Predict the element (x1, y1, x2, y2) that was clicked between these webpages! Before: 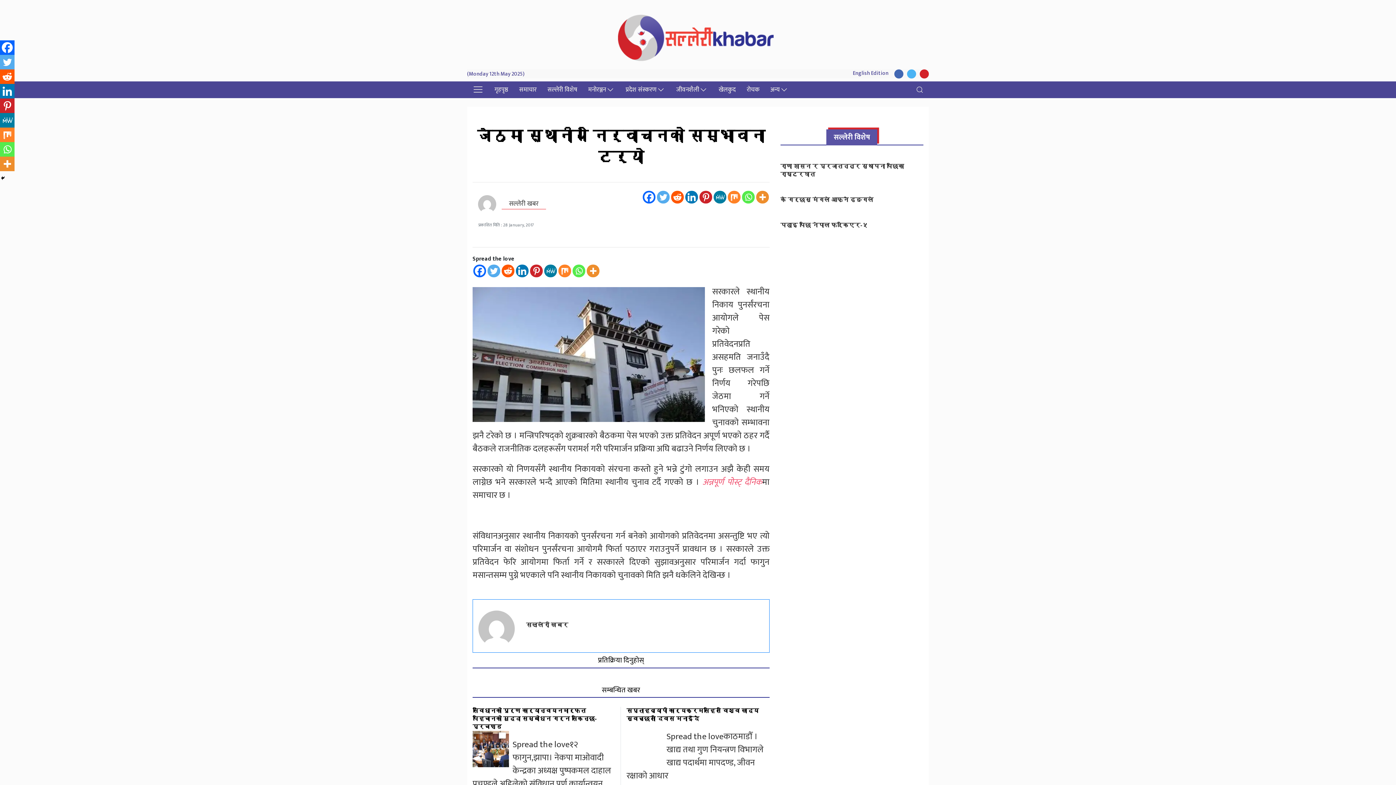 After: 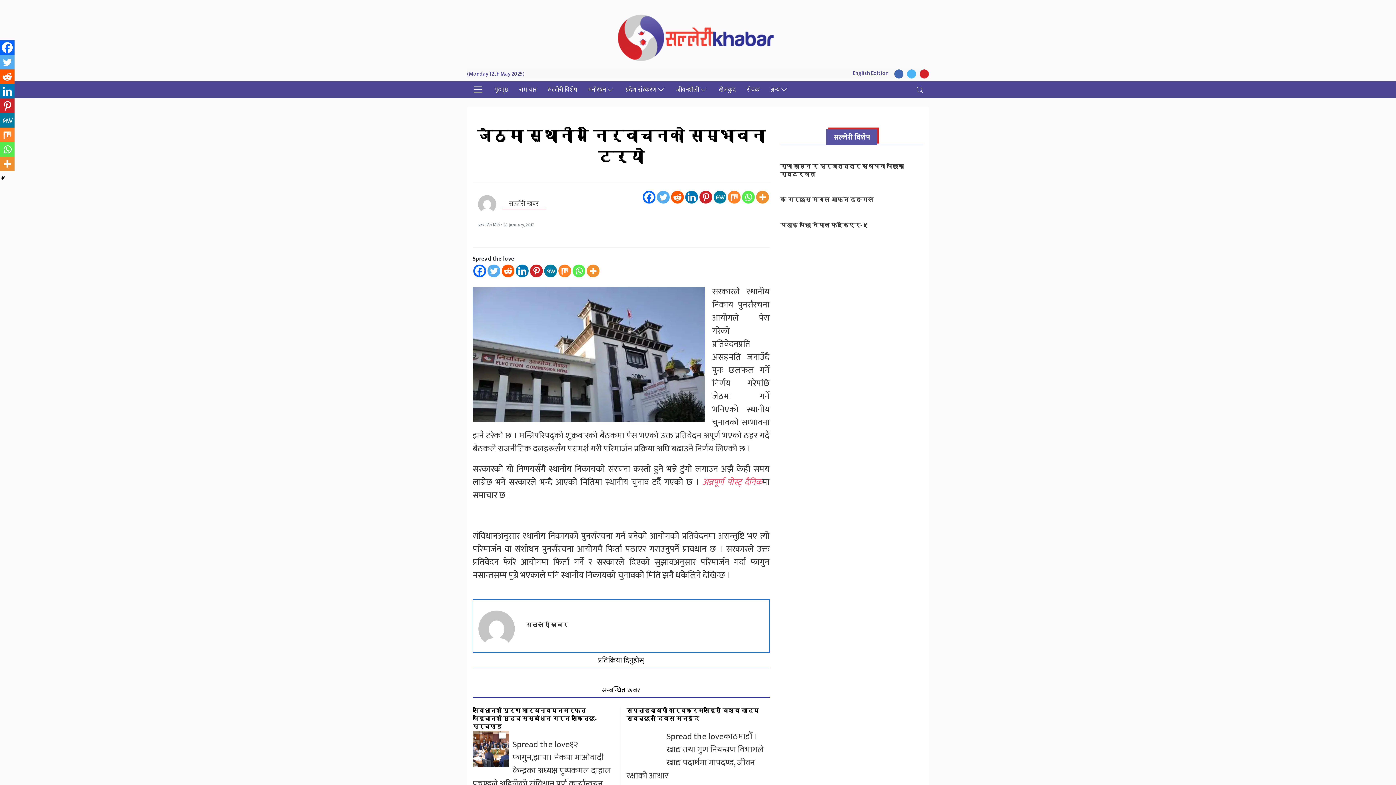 Action: bbox: (0, 69, 14, 84) label: Reddit